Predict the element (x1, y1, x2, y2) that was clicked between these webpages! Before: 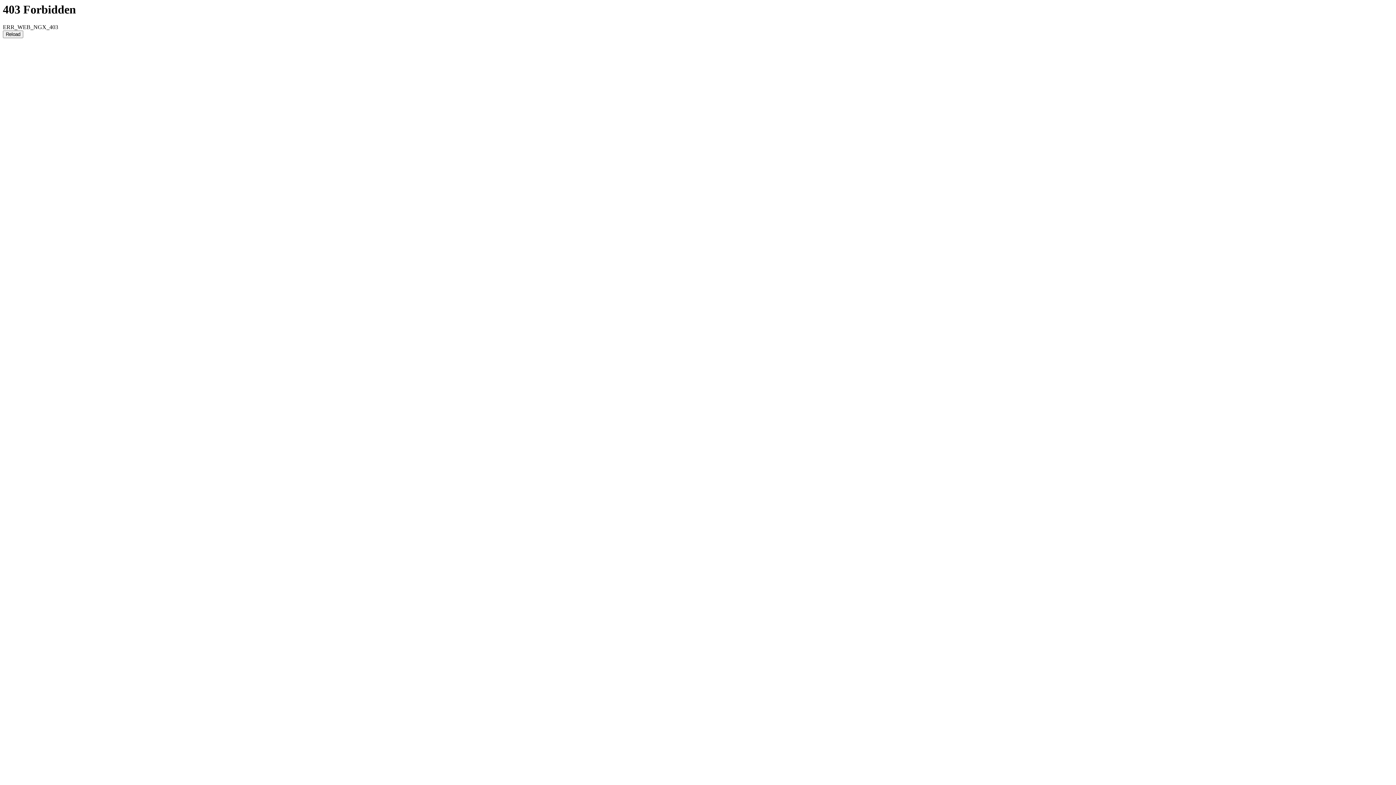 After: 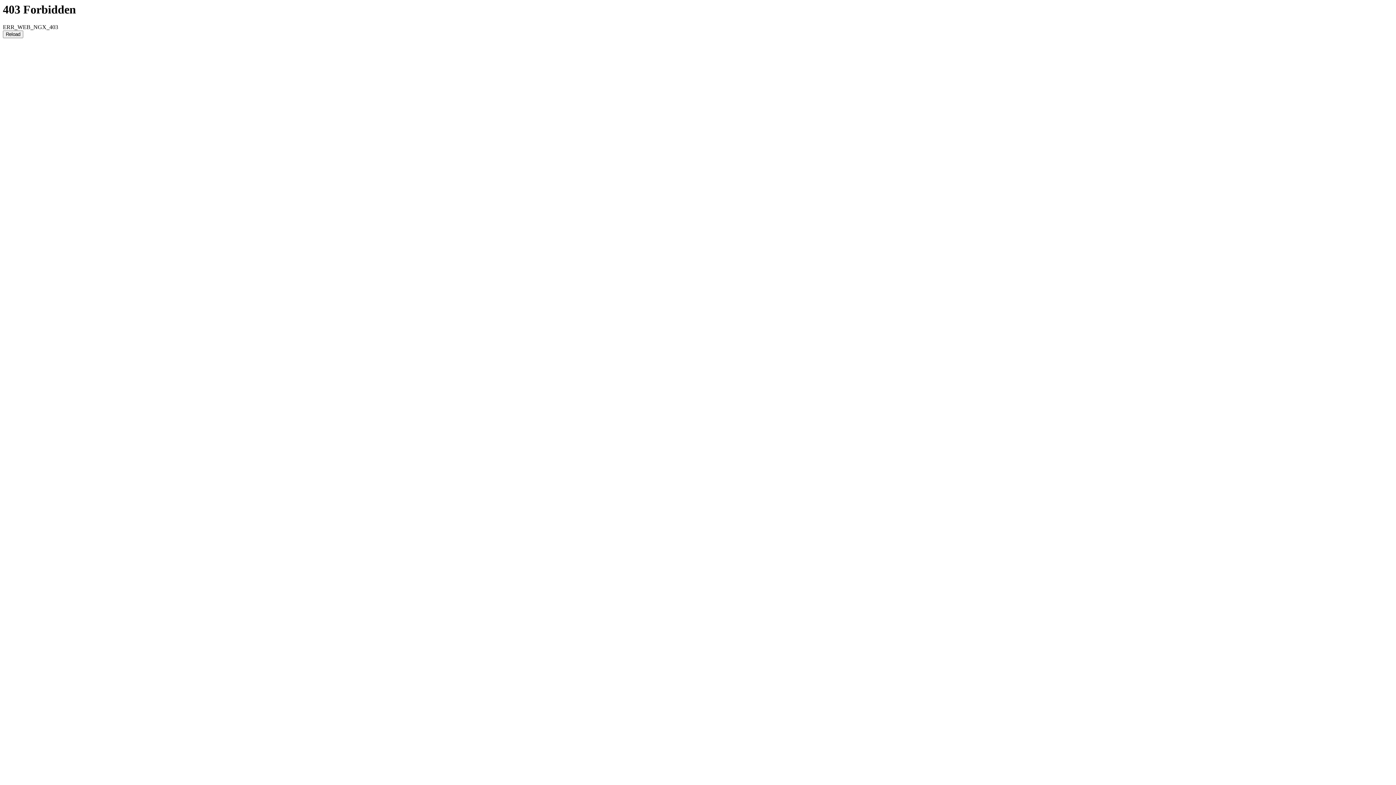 Action: bbox: (2, 30, 23, 38) label: Reload